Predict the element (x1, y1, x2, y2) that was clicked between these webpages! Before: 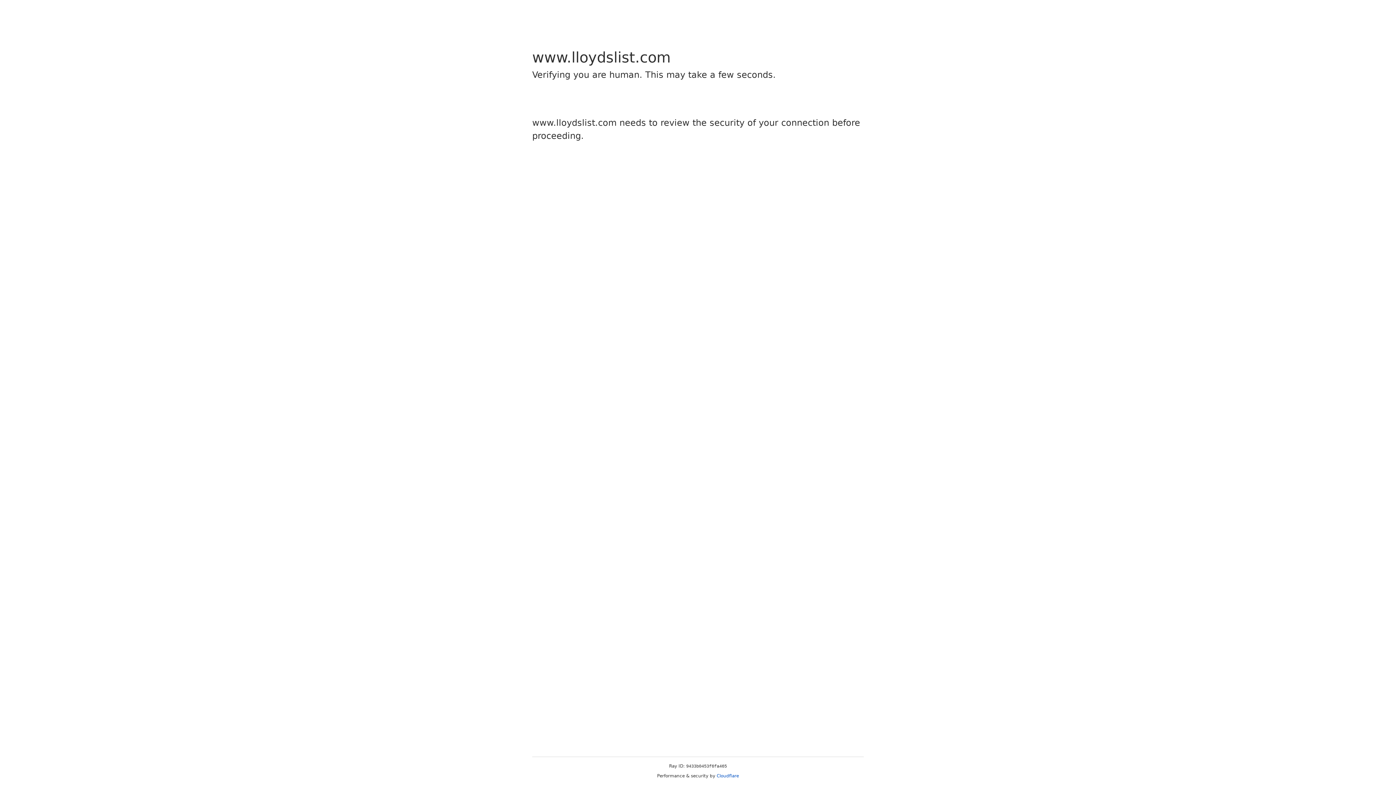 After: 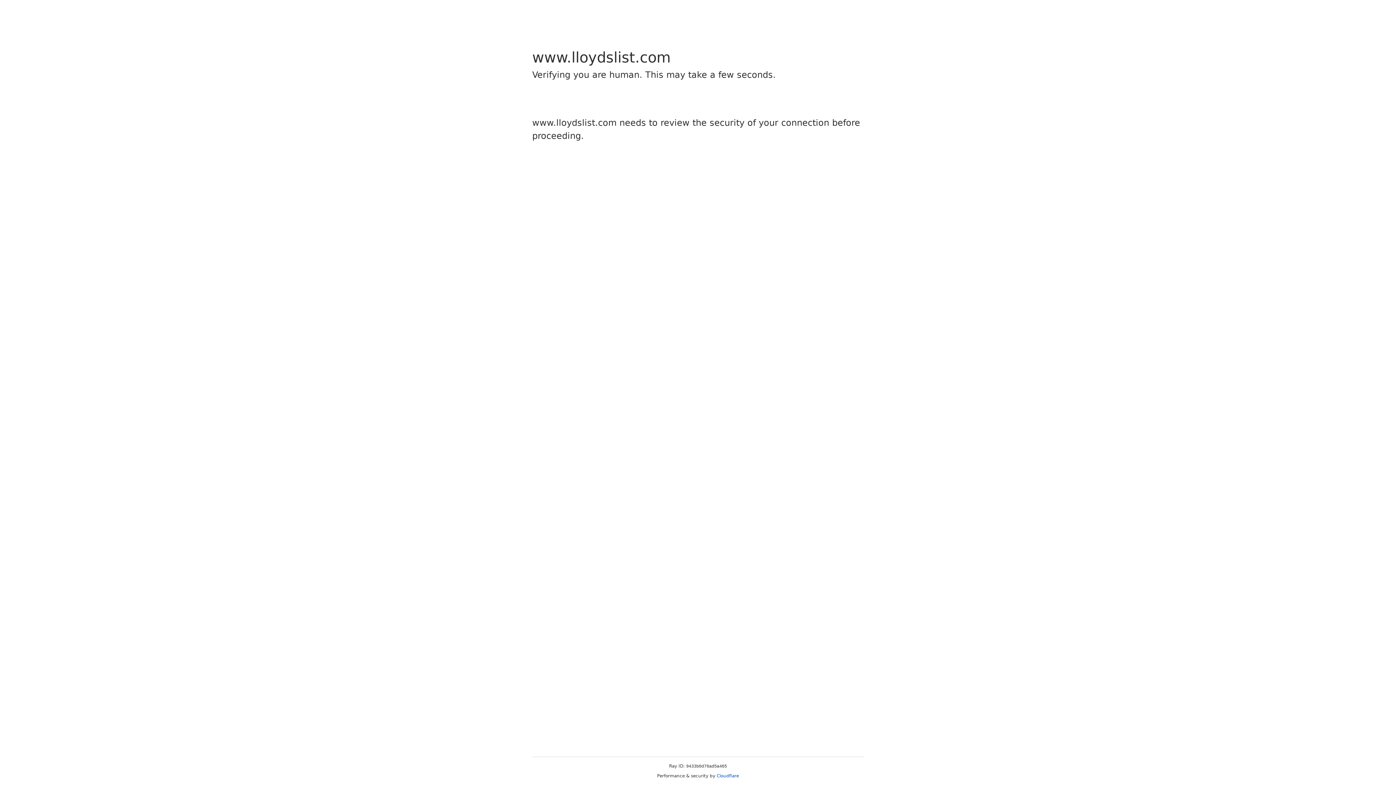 Action: label: Cloudflare bbox: (716, 773, 739, 778)